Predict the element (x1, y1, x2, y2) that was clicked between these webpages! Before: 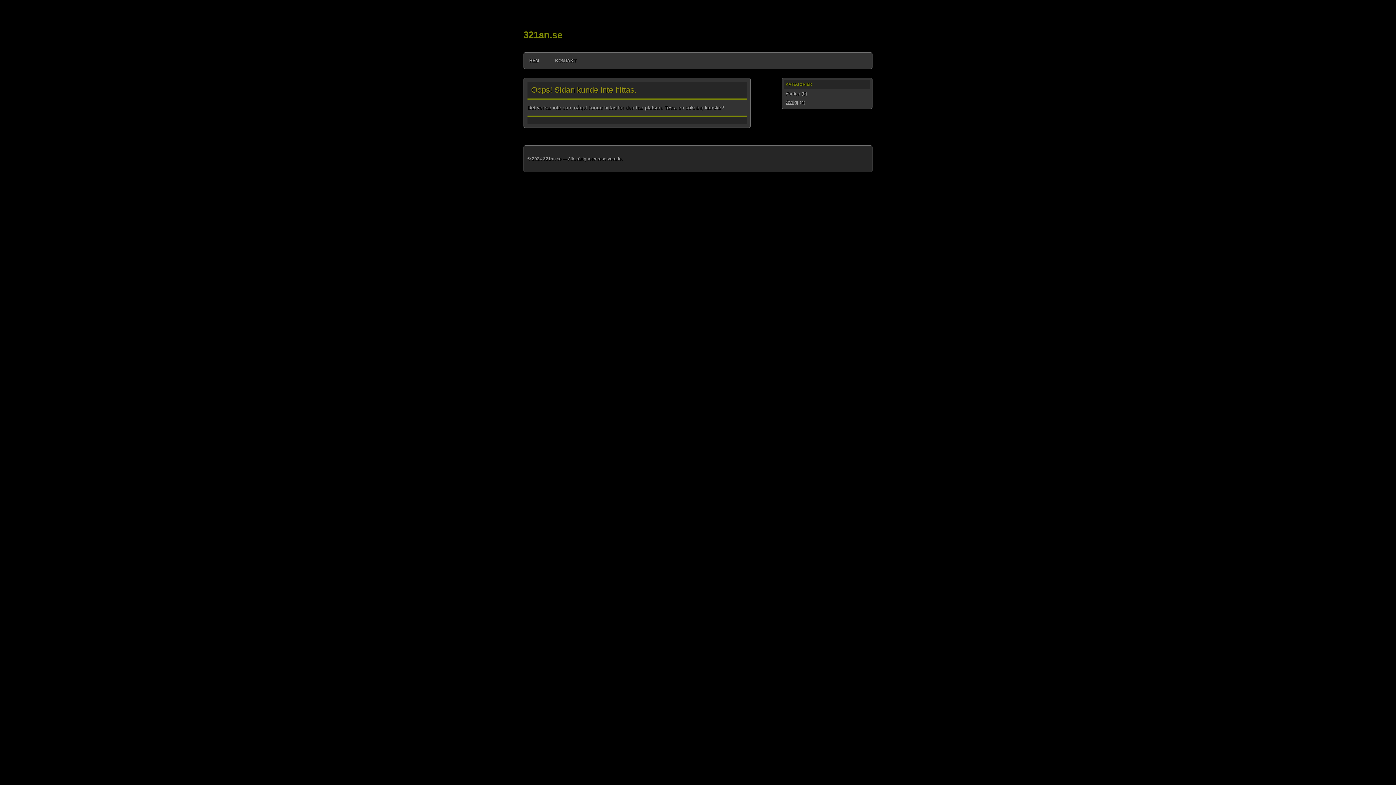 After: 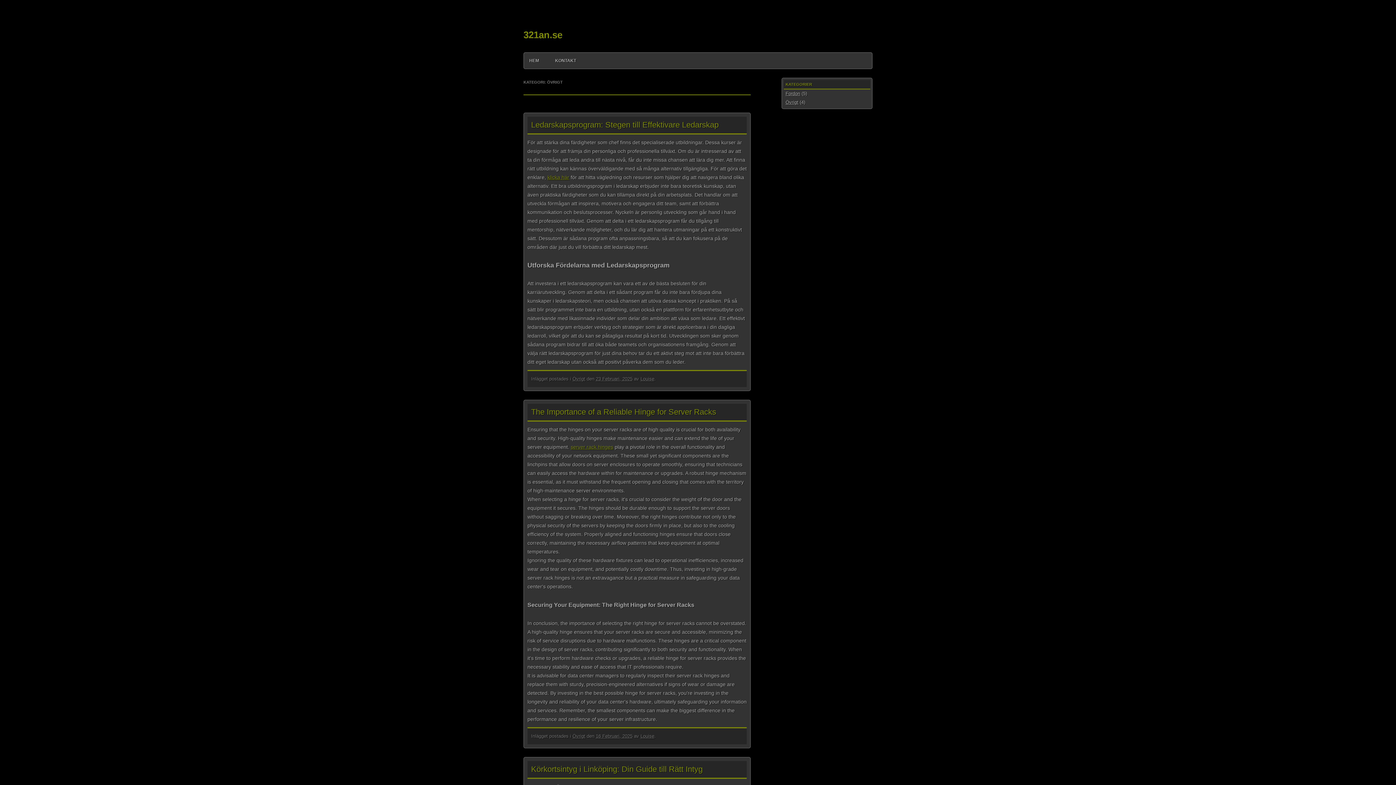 Action: label: Övrigt bbox: (785, 99, 798, 105)